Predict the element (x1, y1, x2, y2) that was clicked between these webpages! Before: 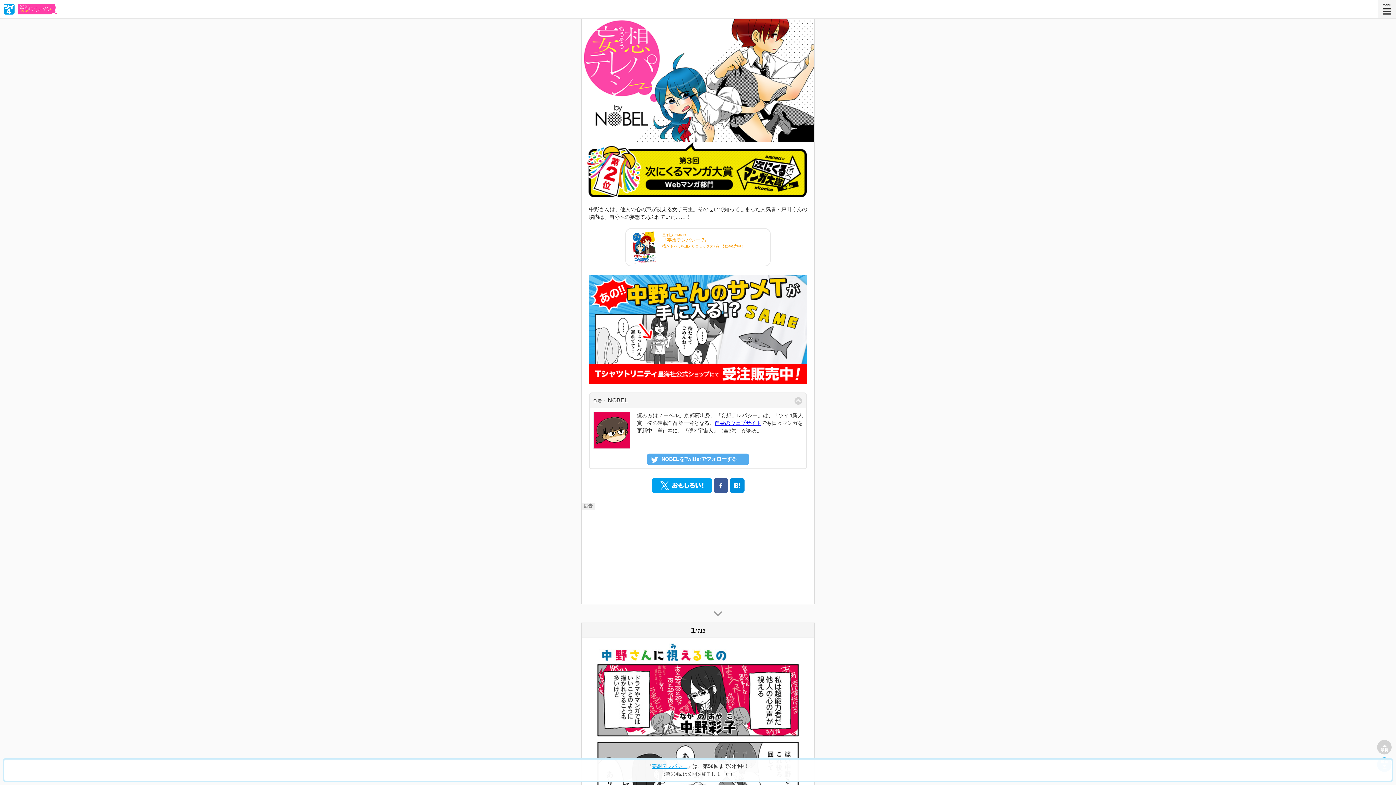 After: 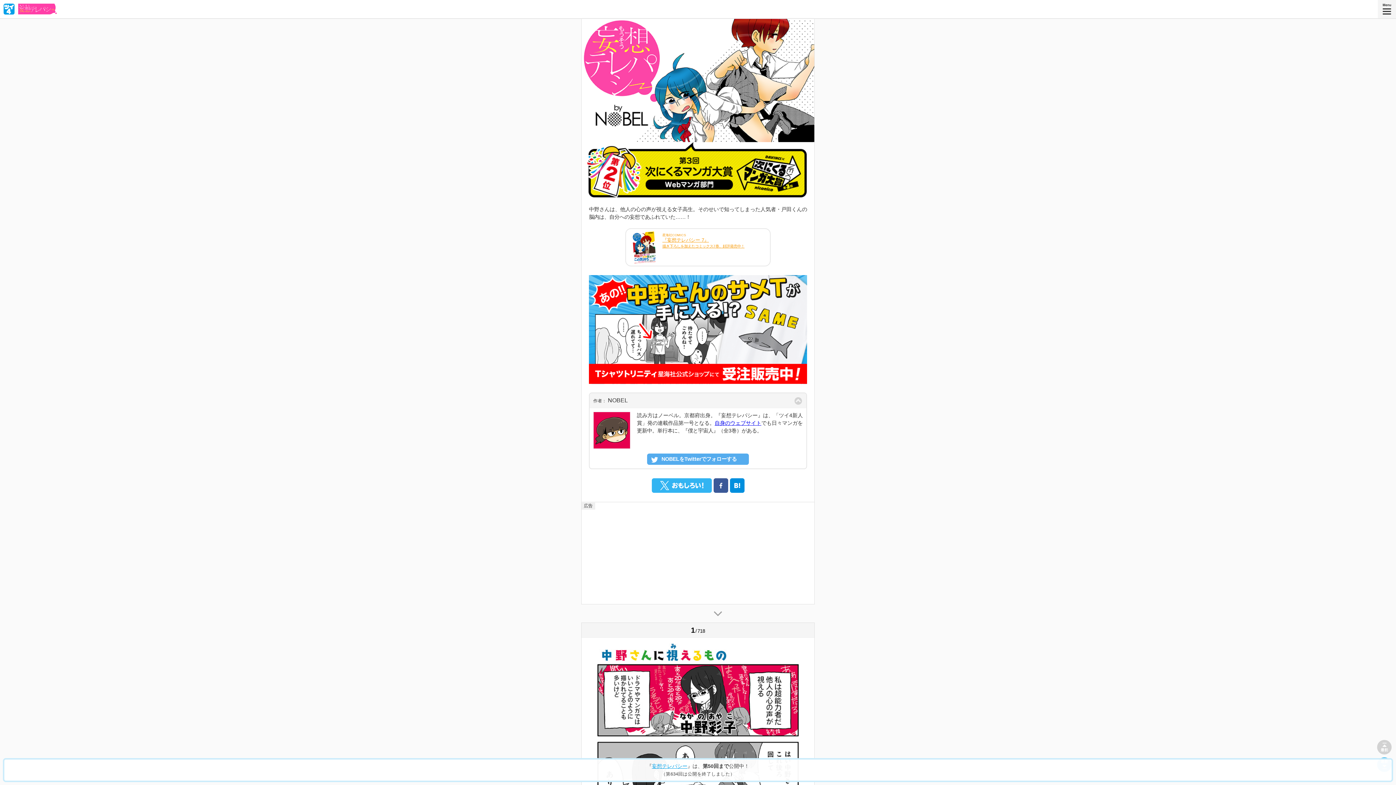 Action: bbox: (651, 478, 711, 493)